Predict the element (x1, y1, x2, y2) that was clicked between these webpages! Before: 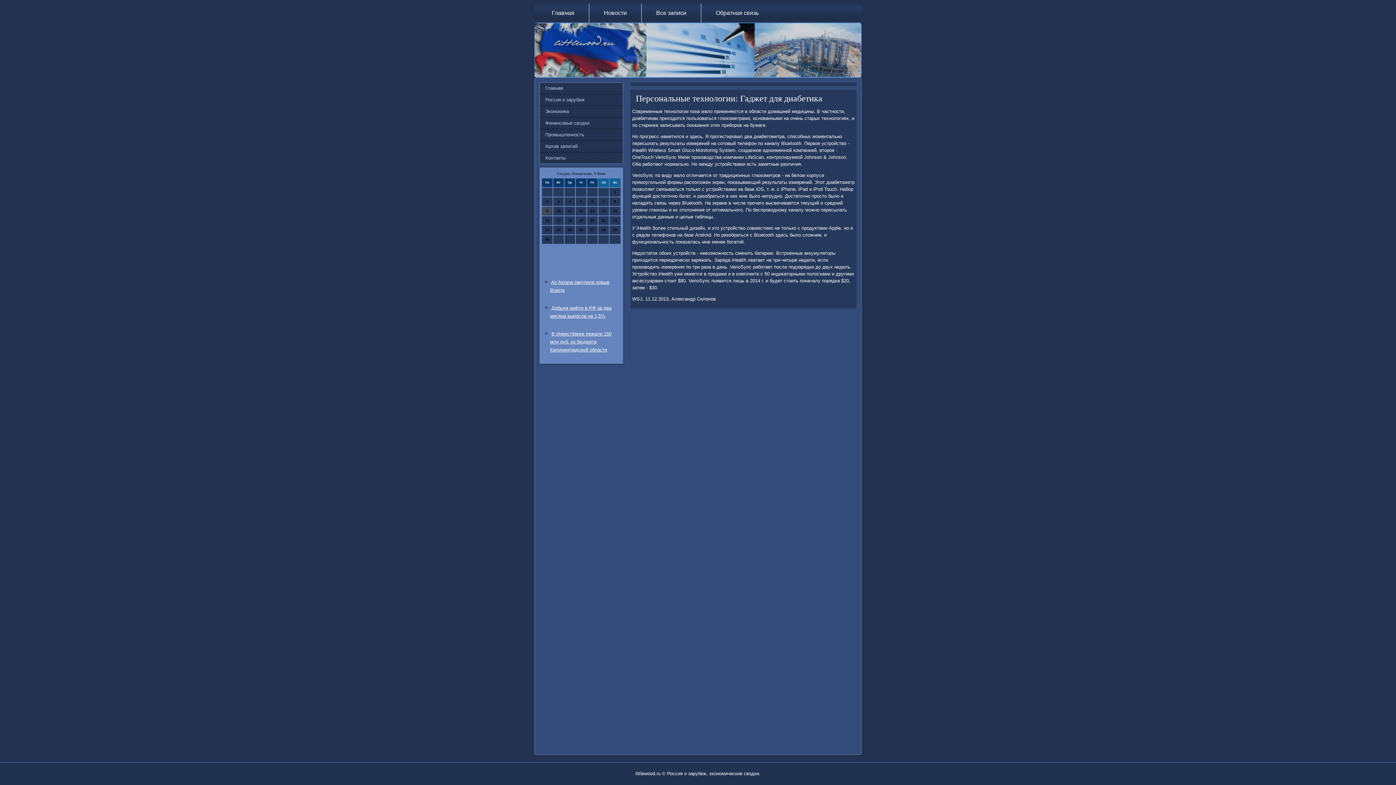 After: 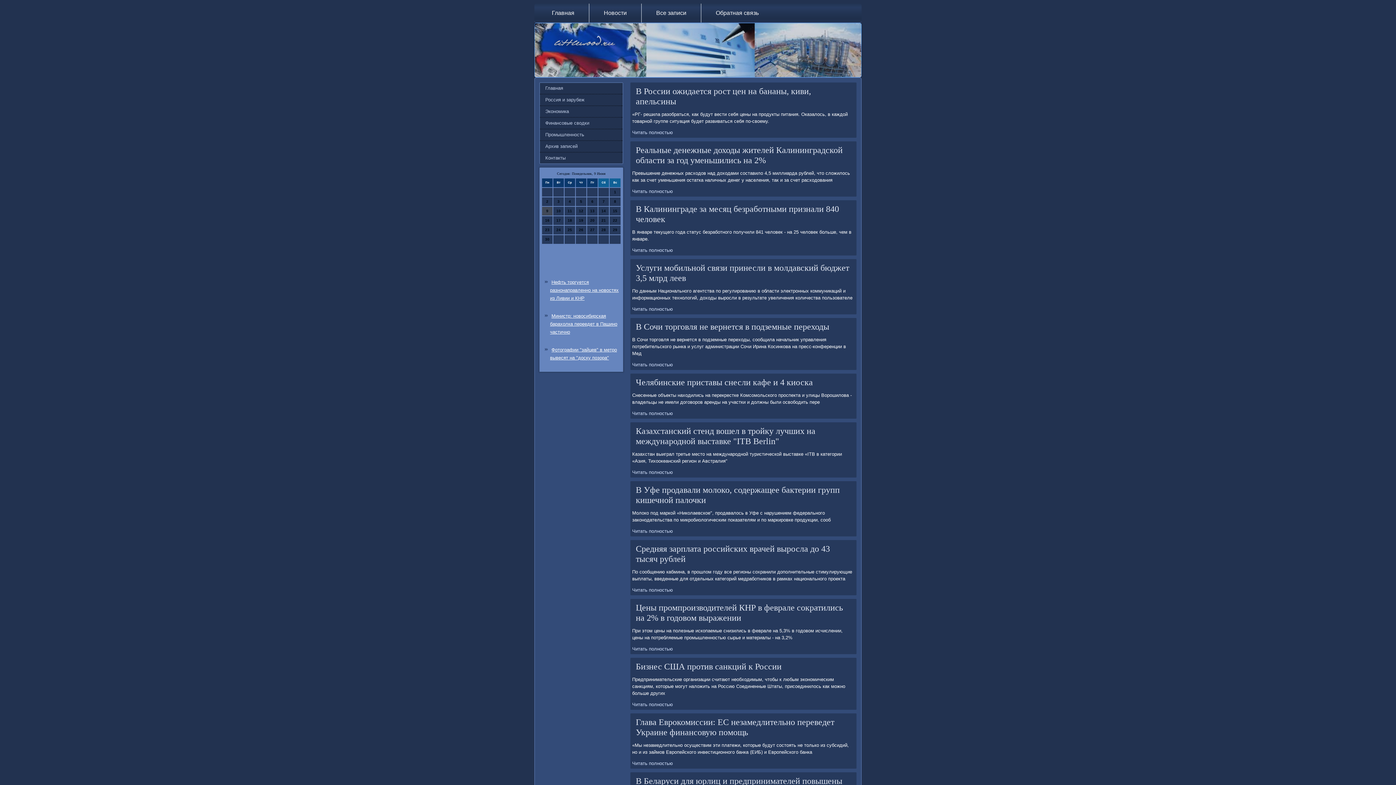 Action: label: Главная bbox: (537, 3, 589, 22)